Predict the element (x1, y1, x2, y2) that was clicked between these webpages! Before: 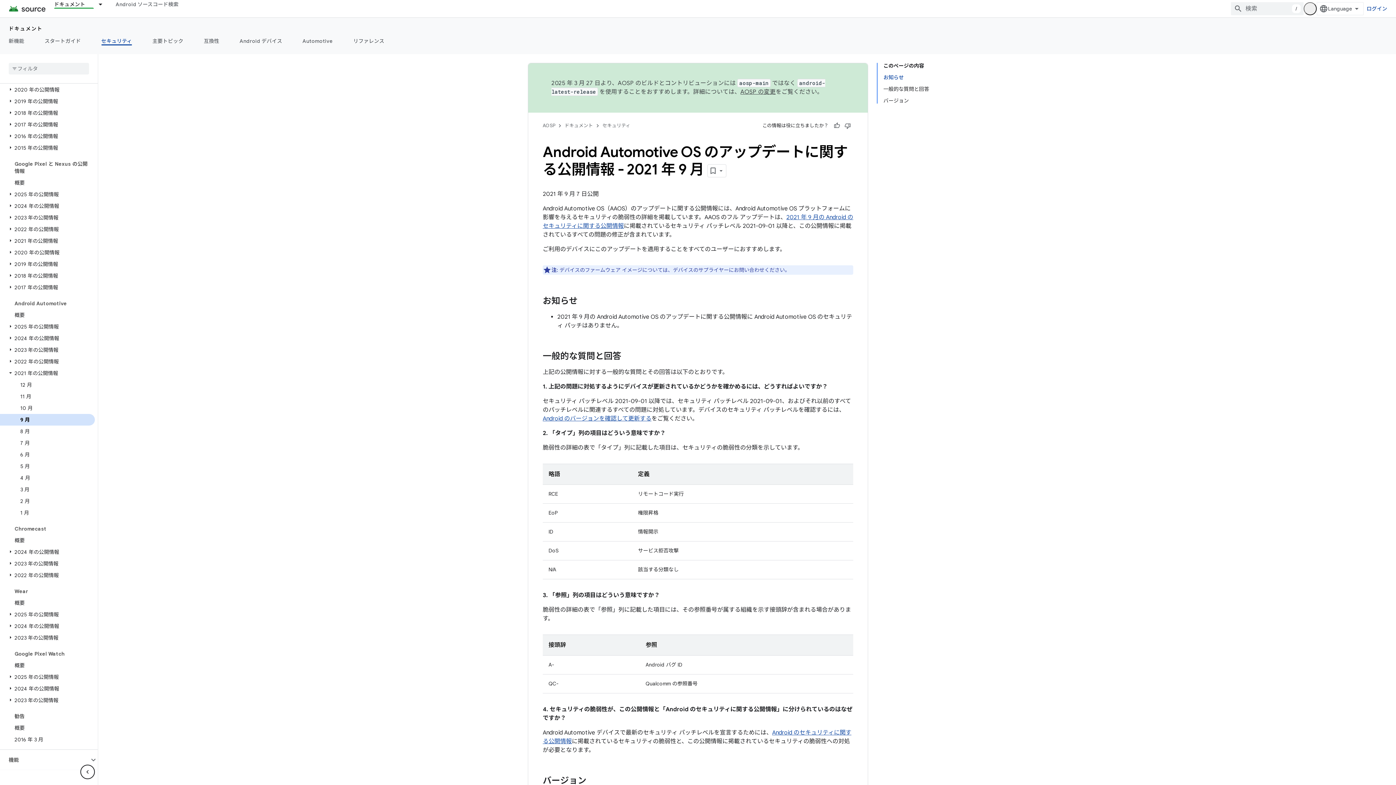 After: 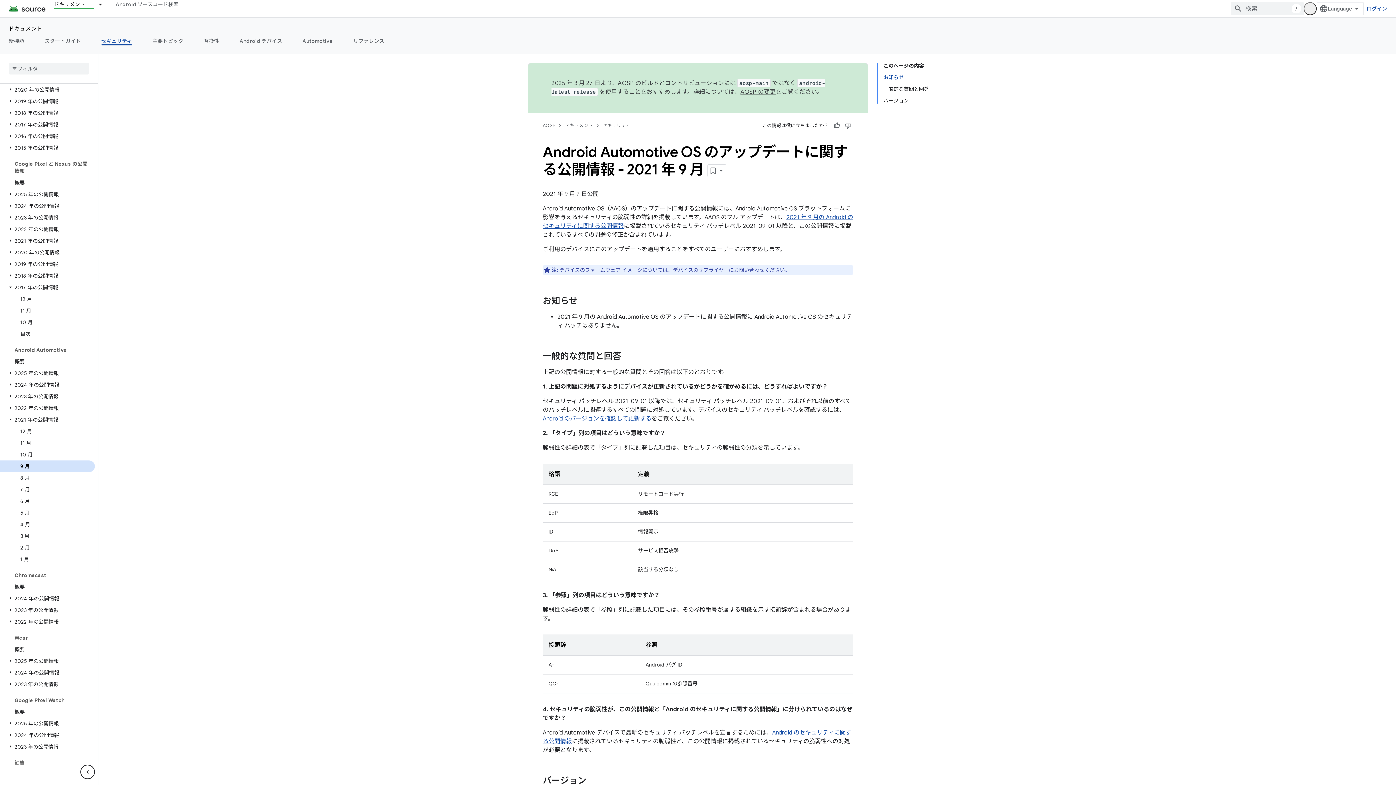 Action: bbox: (6, 284, 14, 290)